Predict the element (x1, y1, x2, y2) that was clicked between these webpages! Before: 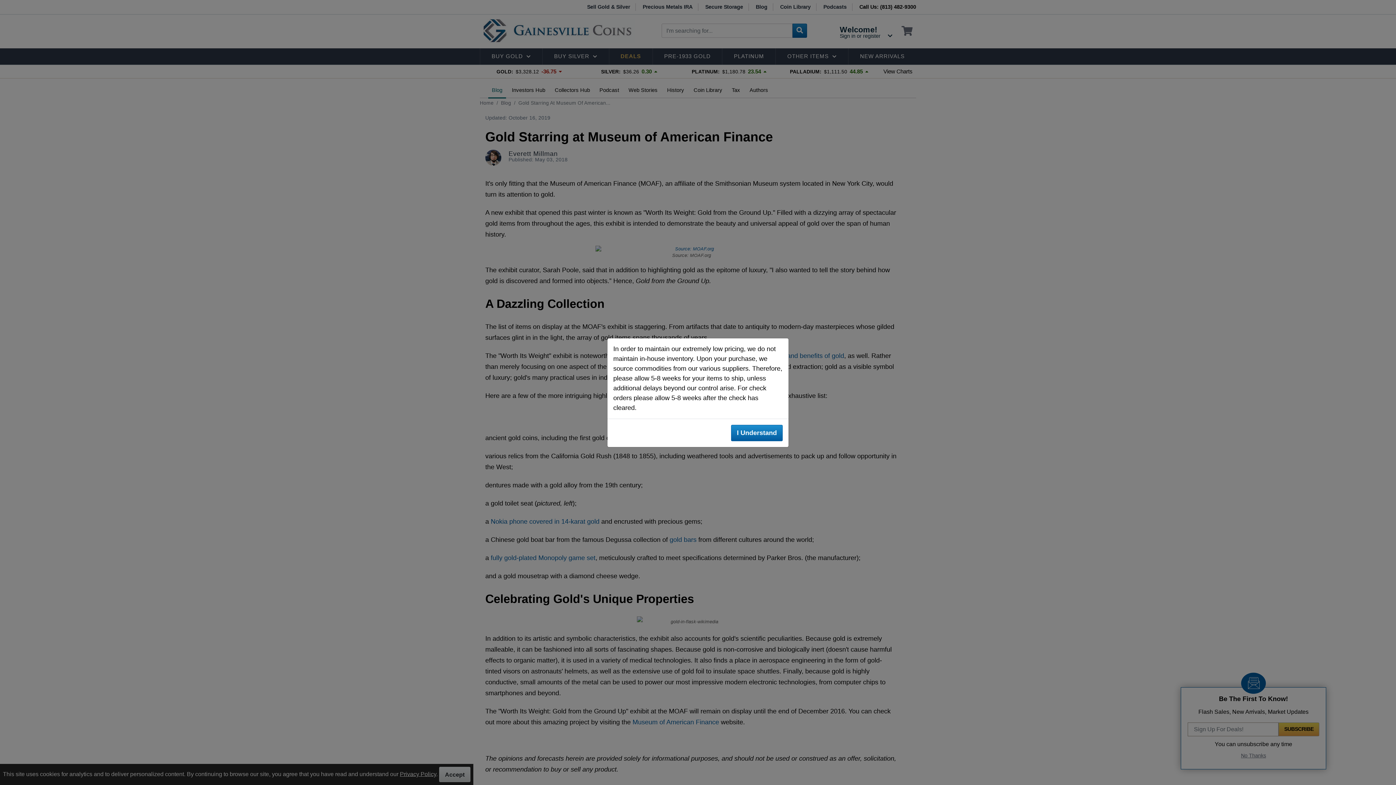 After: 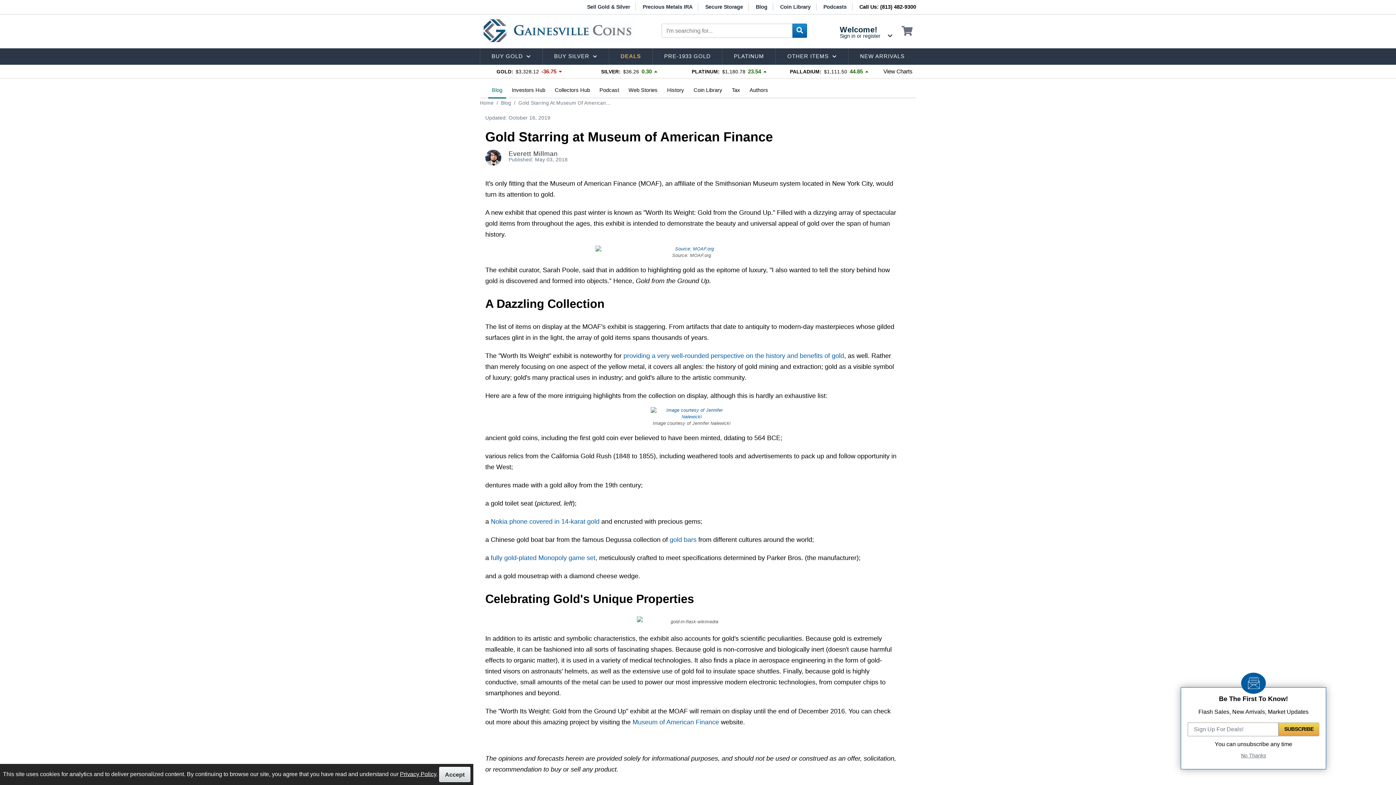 Action: bbox: (731, 424, 782, 441) label: I Understand